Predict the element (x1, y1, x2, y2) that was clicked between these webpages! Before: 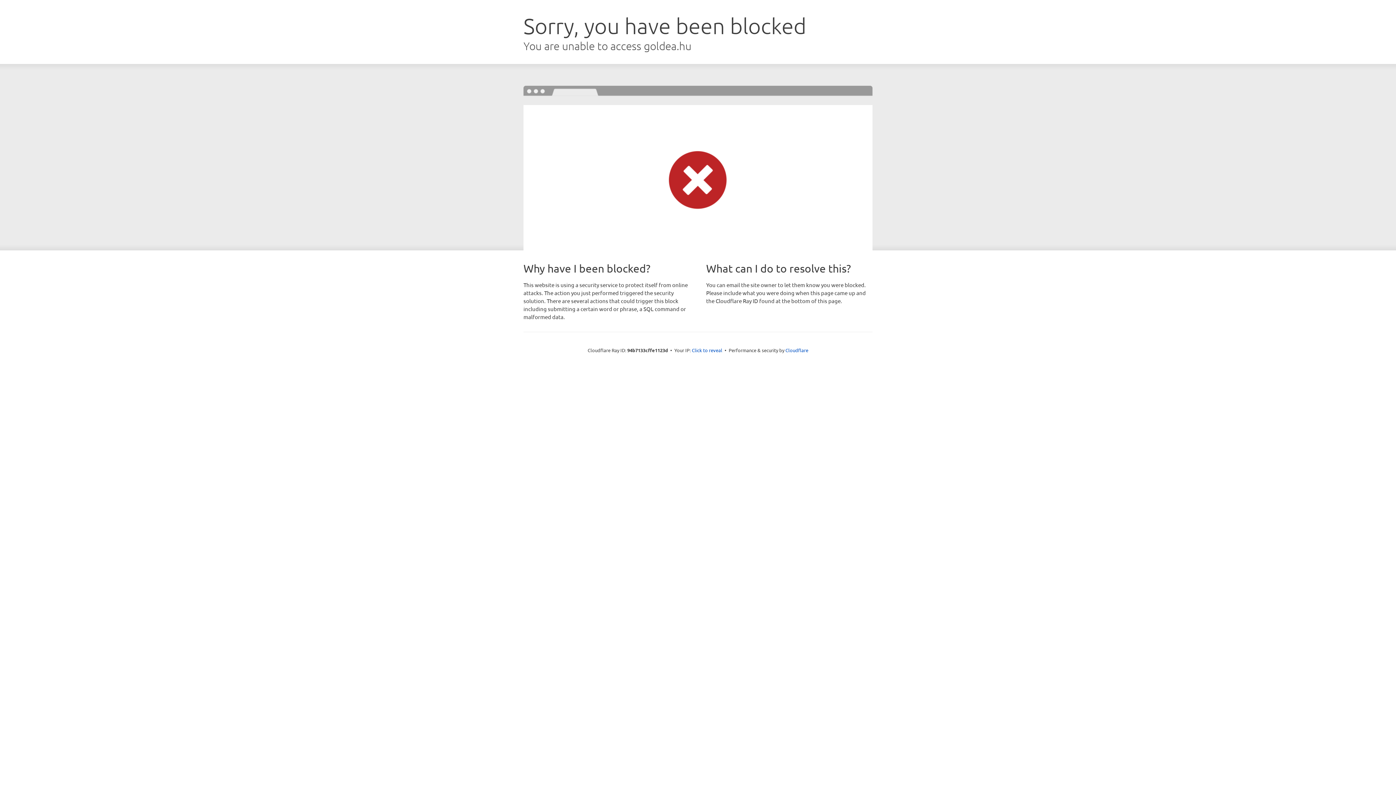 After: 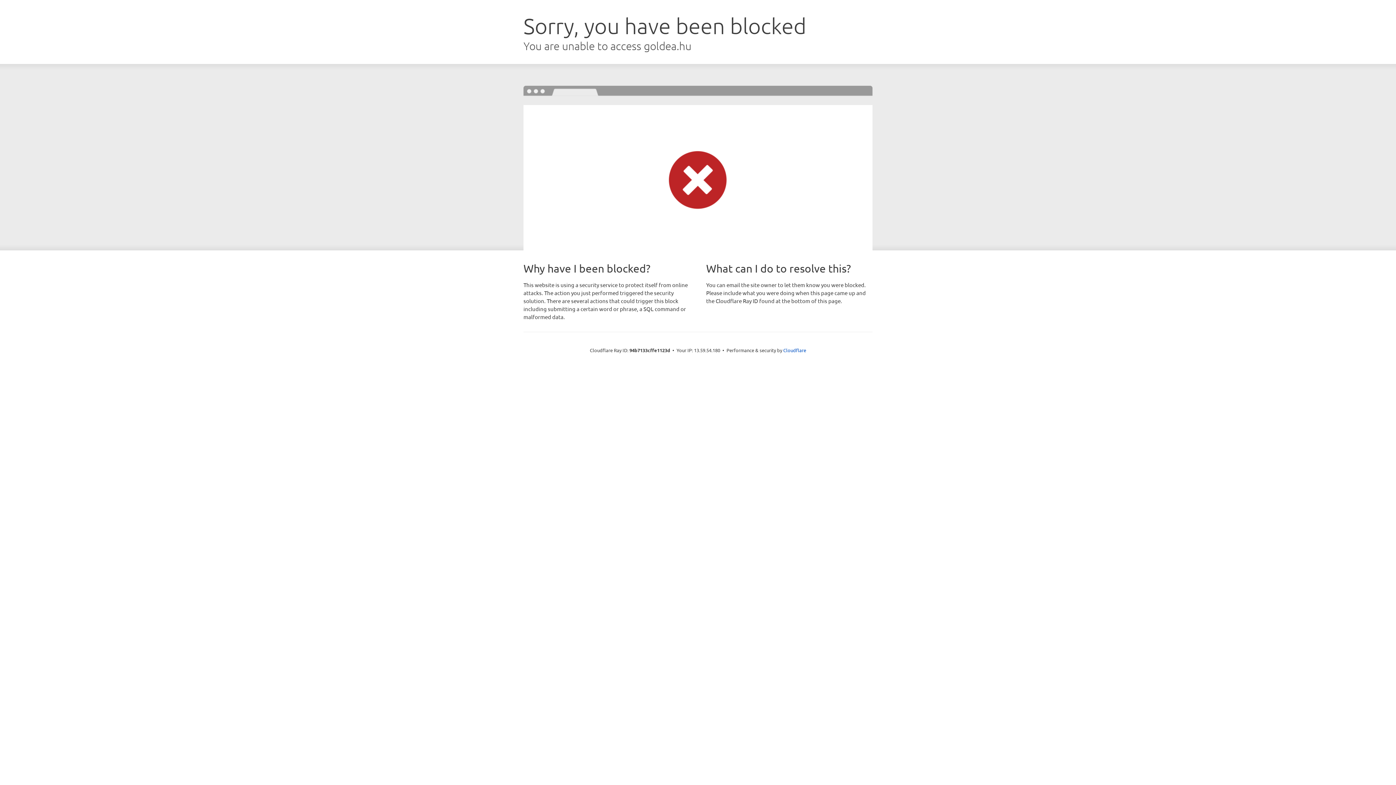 Action: bbox: (692, 346, 722, 353) label: Click to reveal